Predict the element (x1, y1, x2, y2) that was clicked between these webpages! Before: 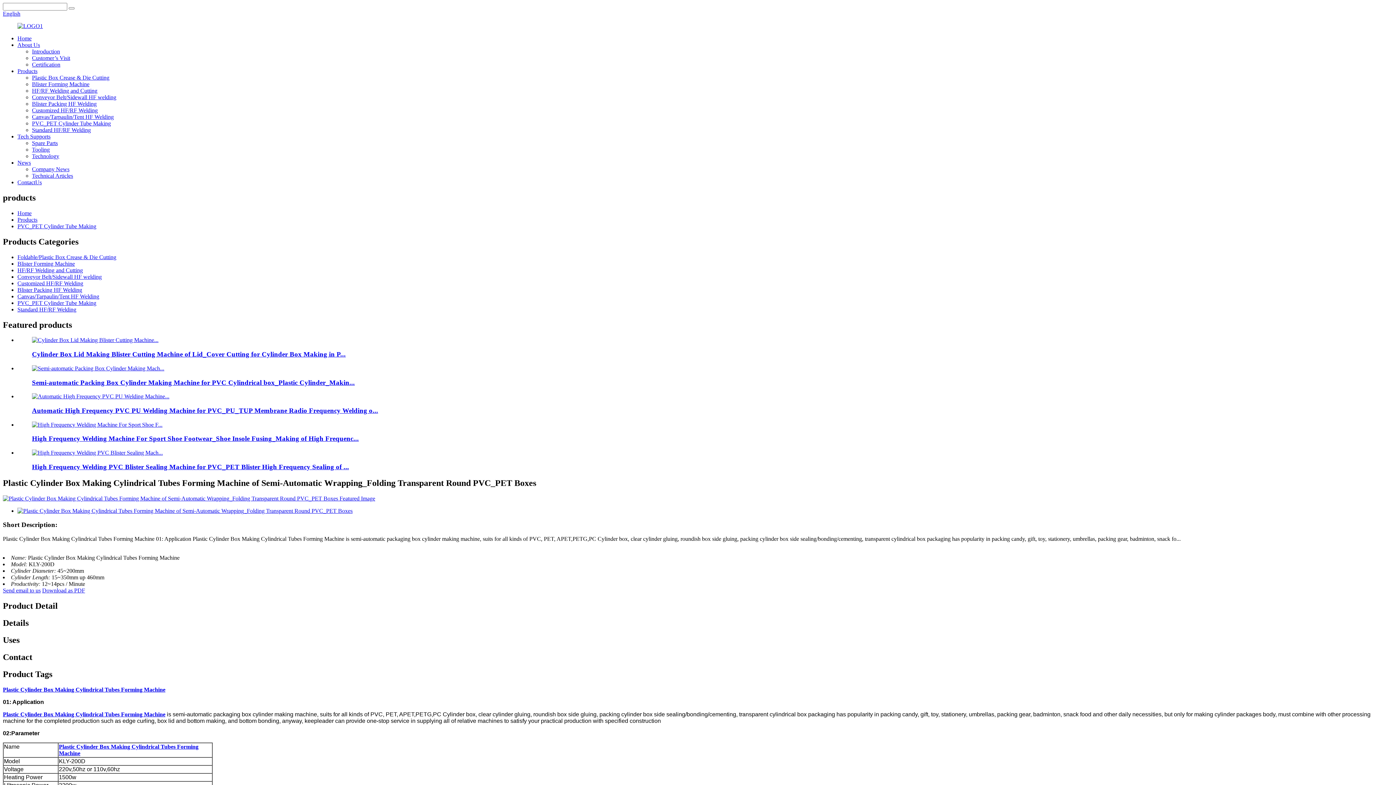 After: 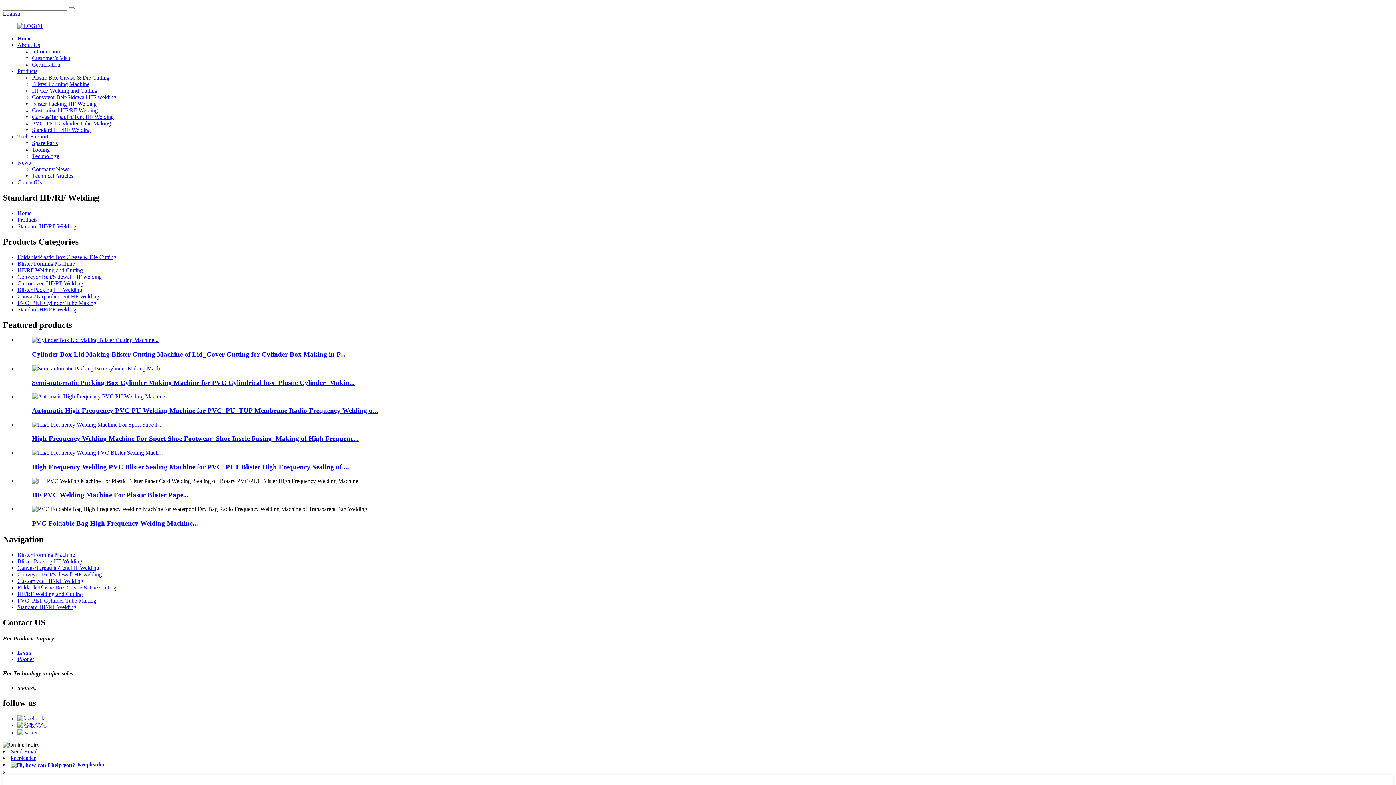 Action: label: Standard HF/RF Welding bbox: (17, 306, 76, 312)